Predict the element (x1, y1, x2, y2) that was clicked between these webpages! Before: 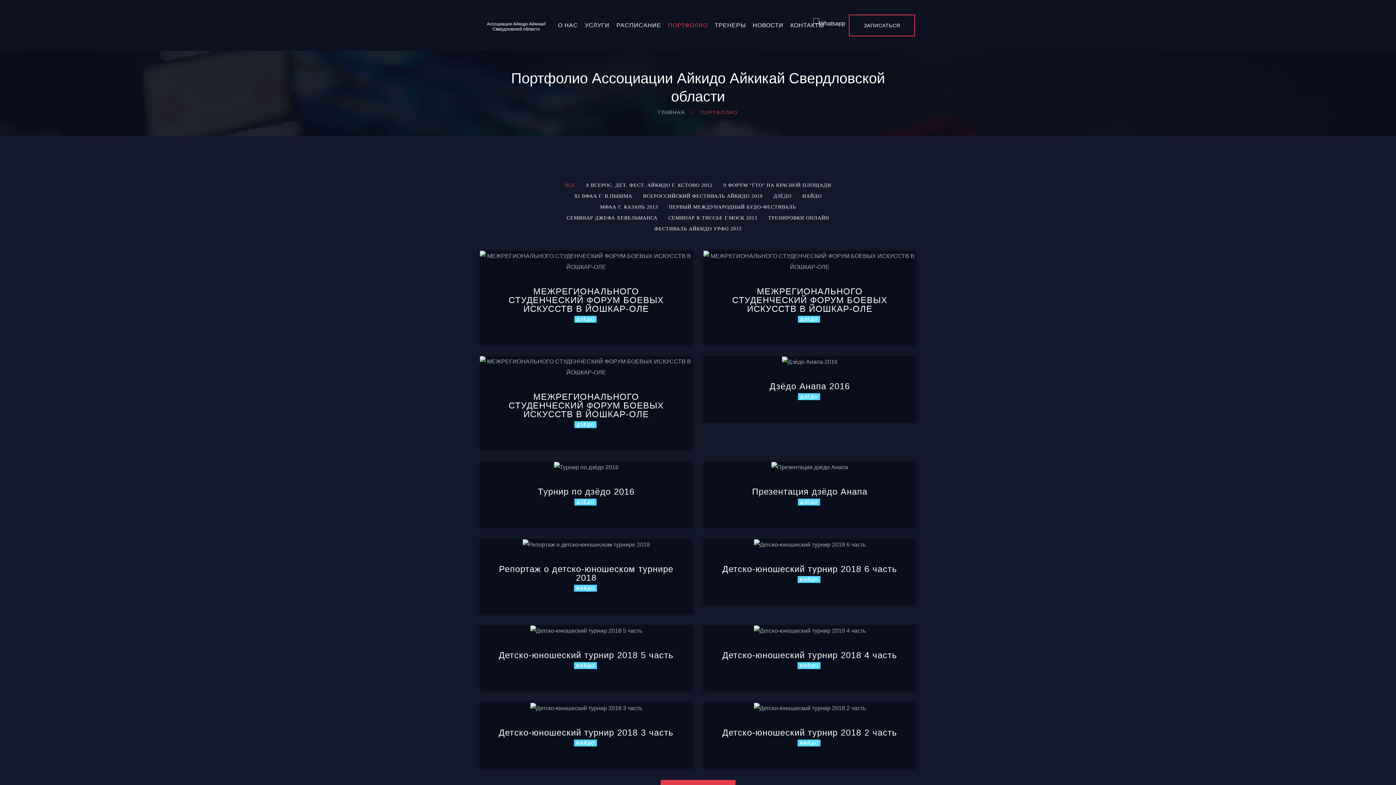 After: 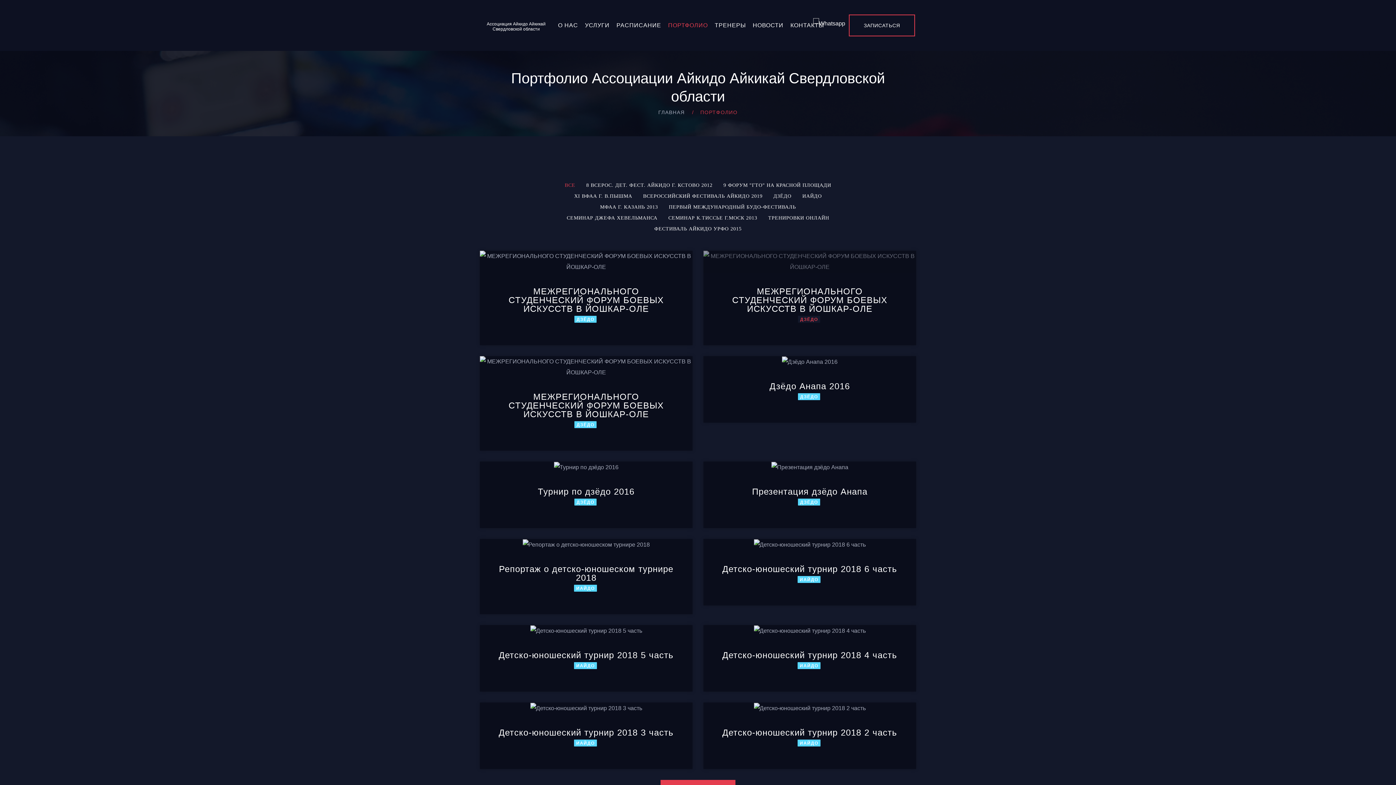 Action: bbox: (798, 316, 820, 322) label: ДЗЁДО